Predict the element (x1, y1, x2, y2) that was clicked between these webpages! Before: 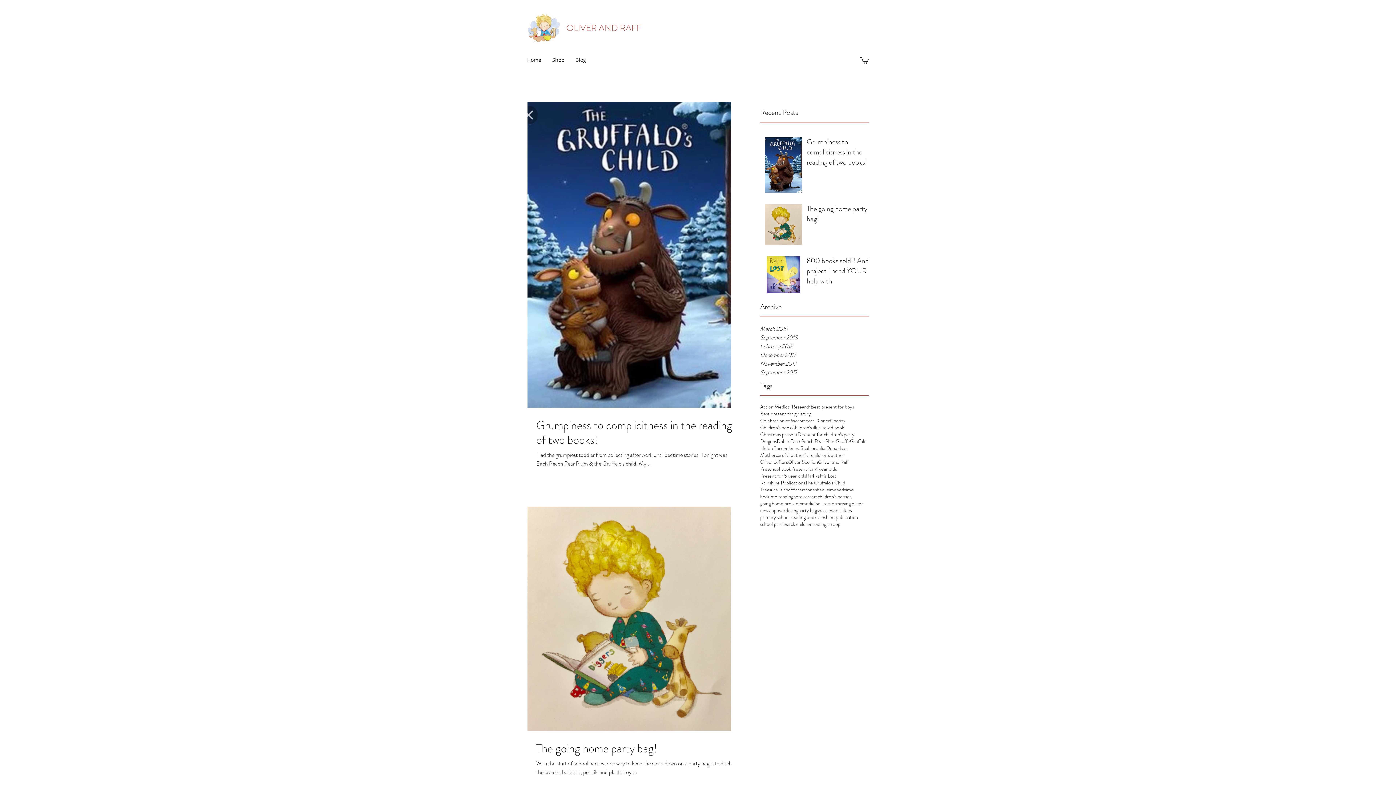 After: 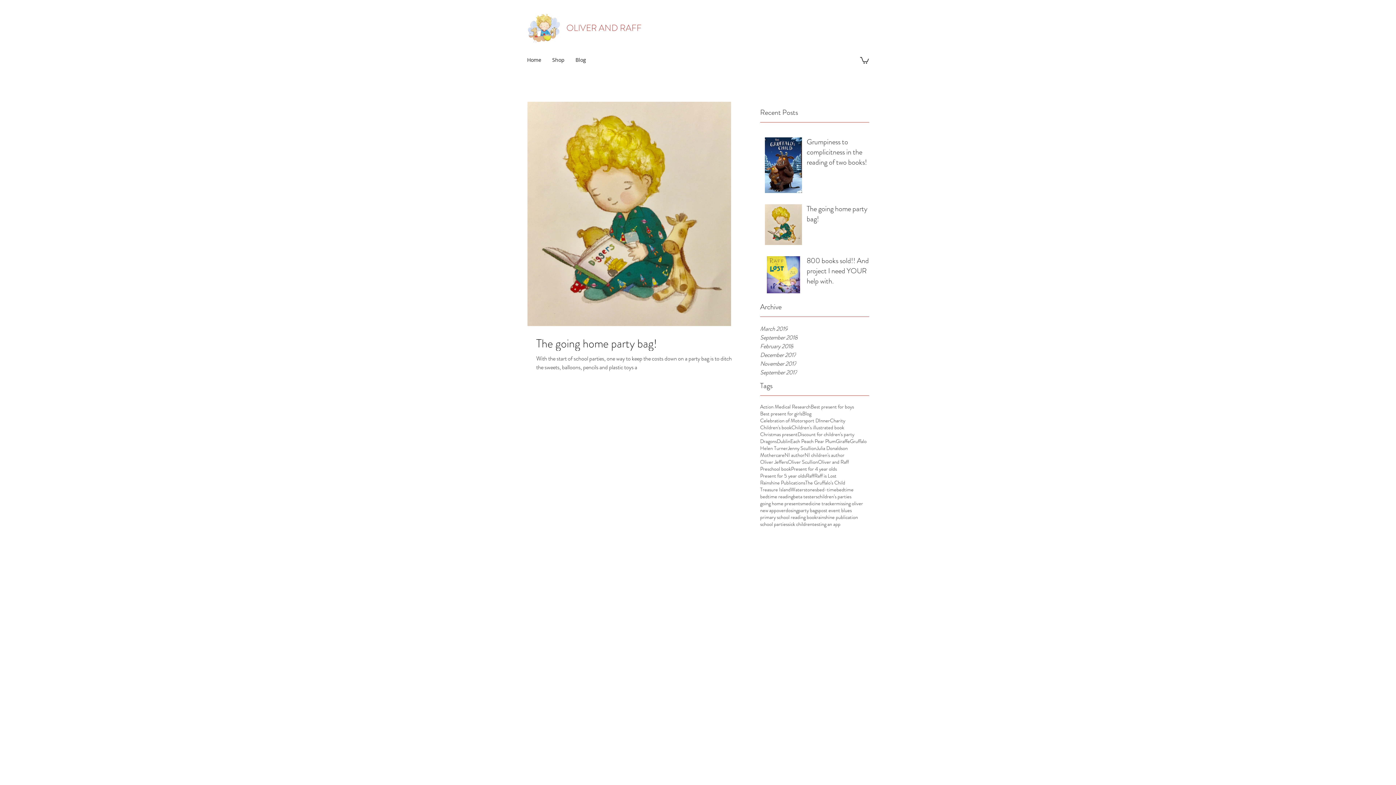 Action: bbox: (798, 507, 818, 514) label: party bags